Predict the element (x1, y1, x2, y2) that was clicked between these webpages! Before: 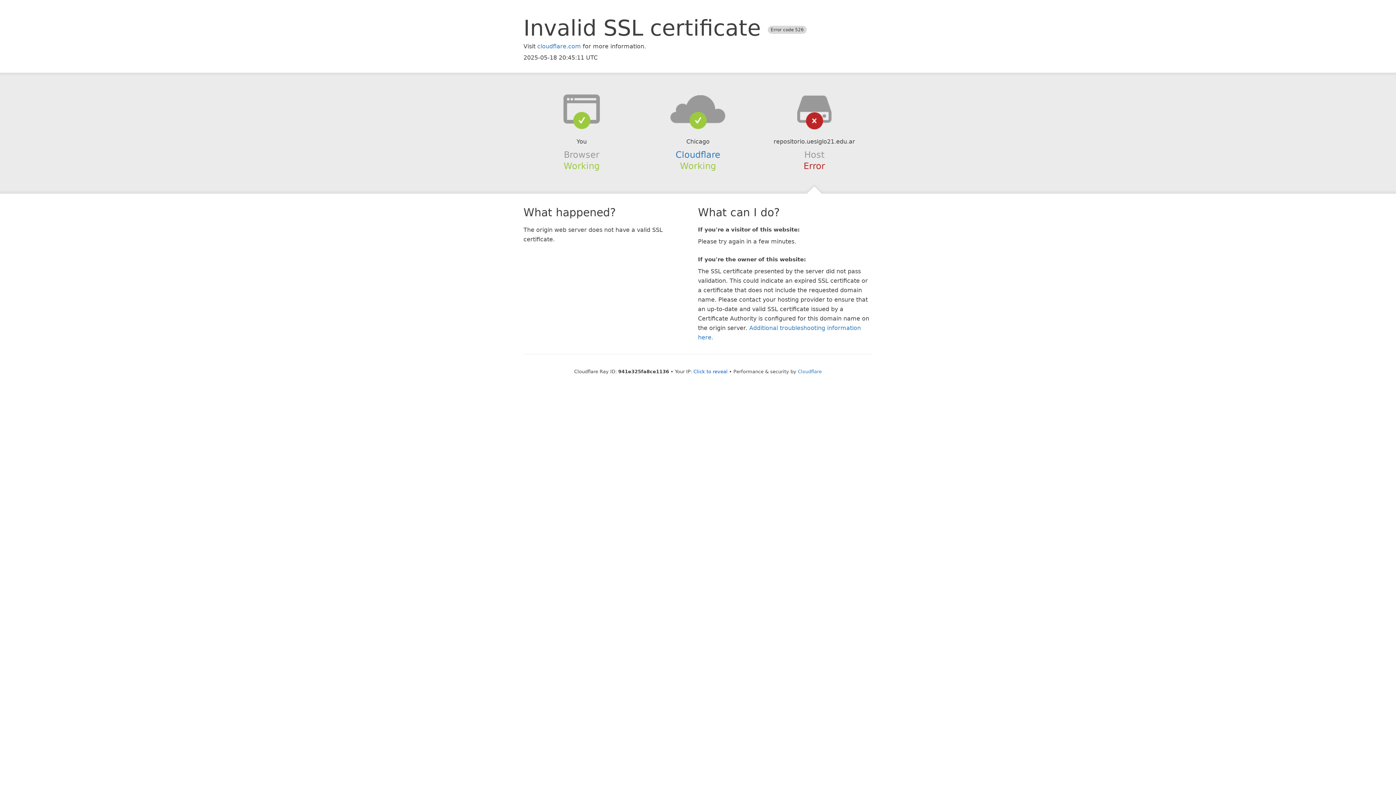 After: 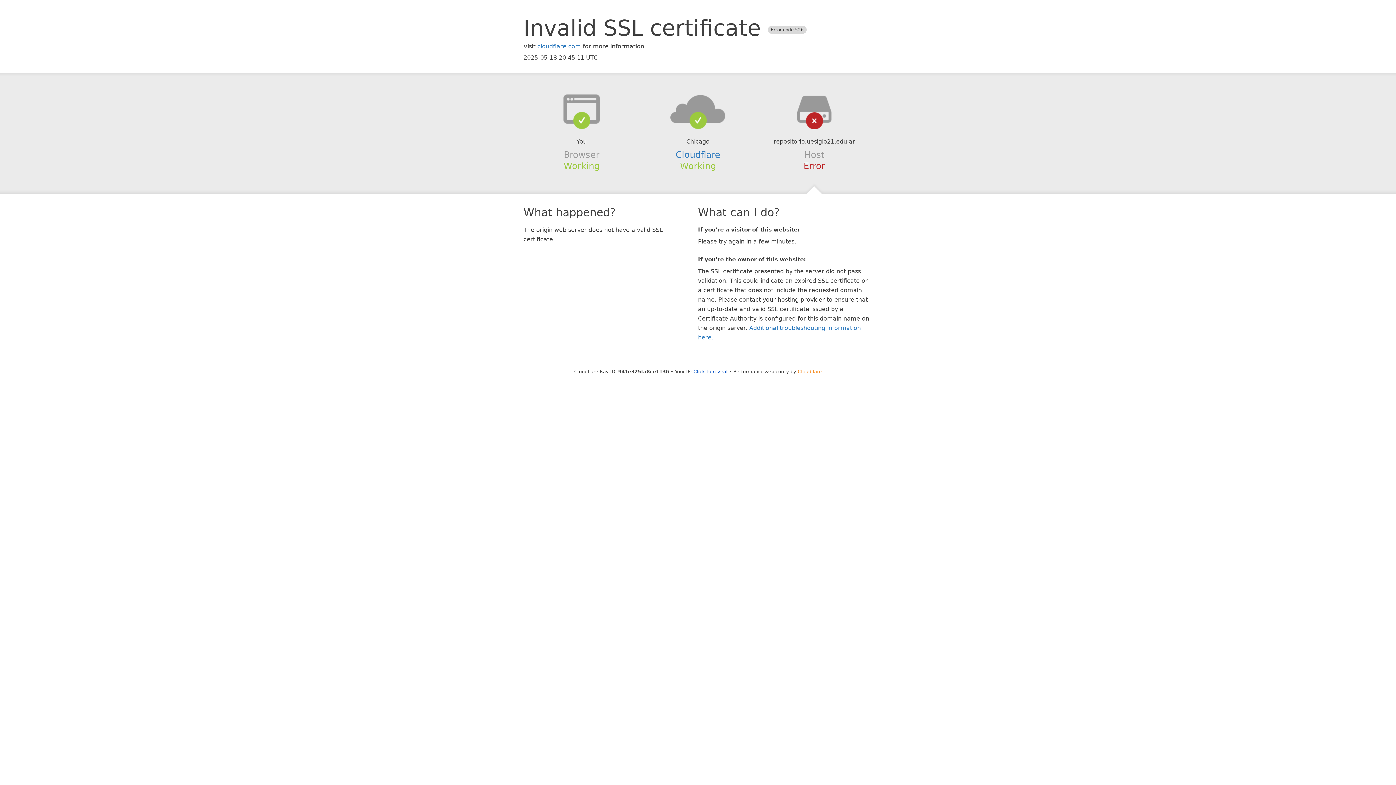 Action: bbox: (798, 368, 822, 374) label: Cloudflare